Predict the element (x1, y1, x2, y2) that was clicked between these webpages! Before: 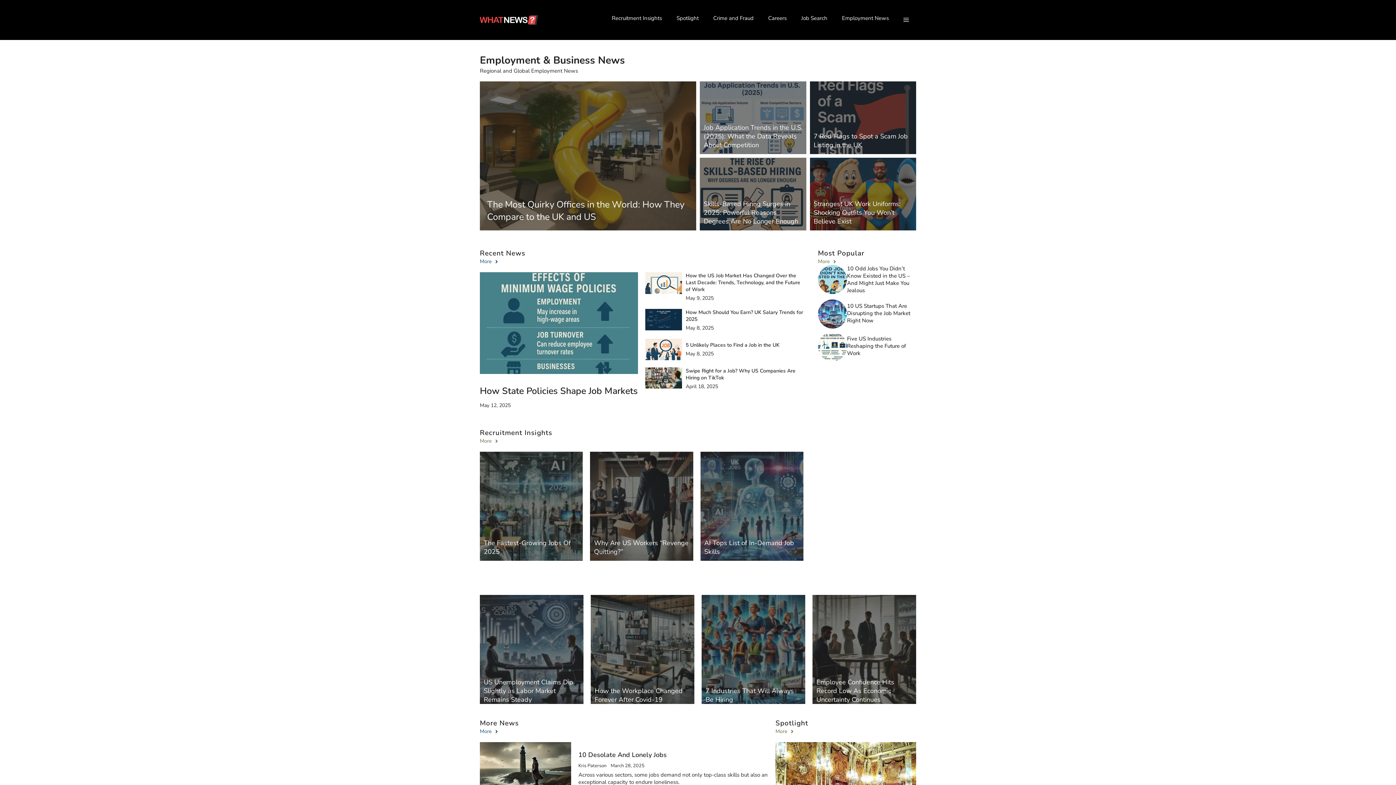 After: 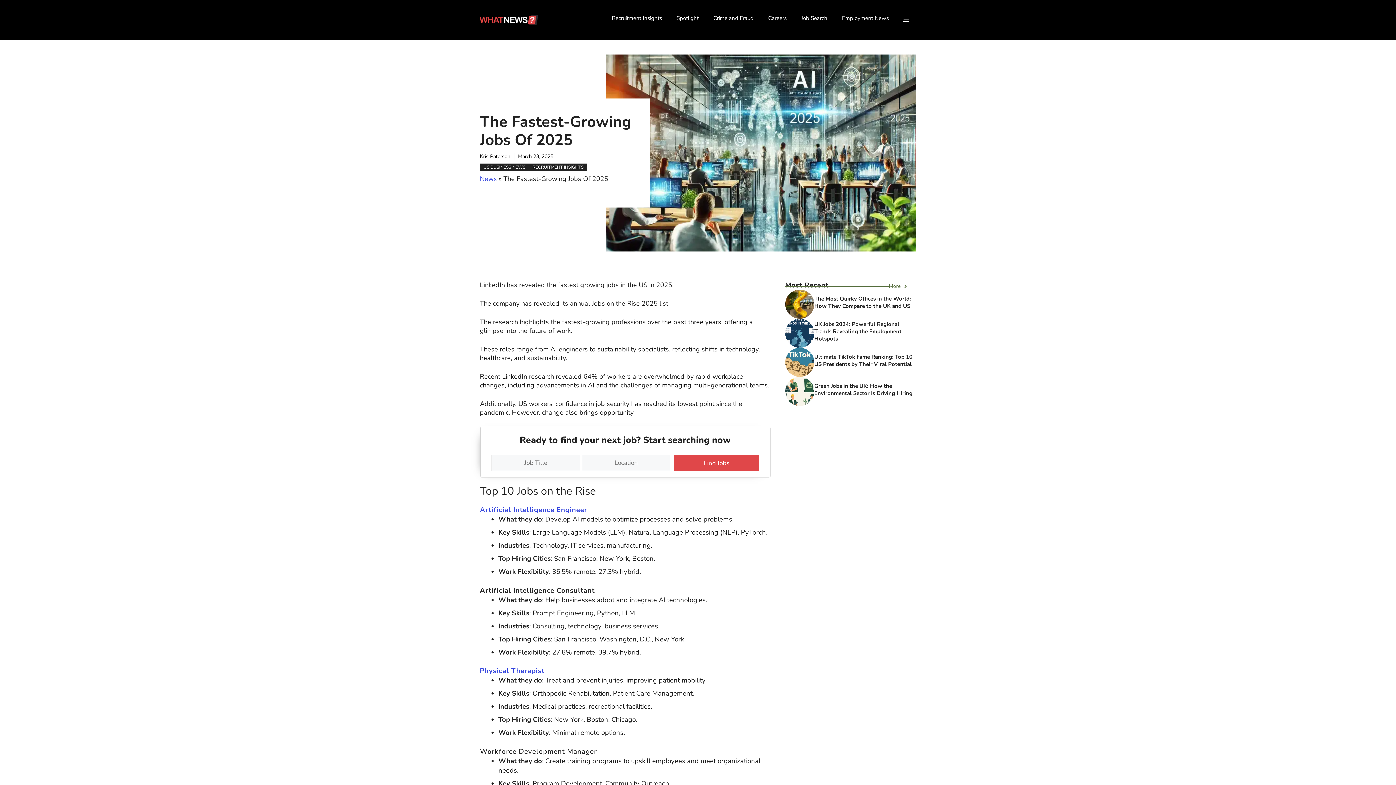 Action: label: The Fastest-Growing Jobs Of 2025 bbox: (483, 452, 580, 556)